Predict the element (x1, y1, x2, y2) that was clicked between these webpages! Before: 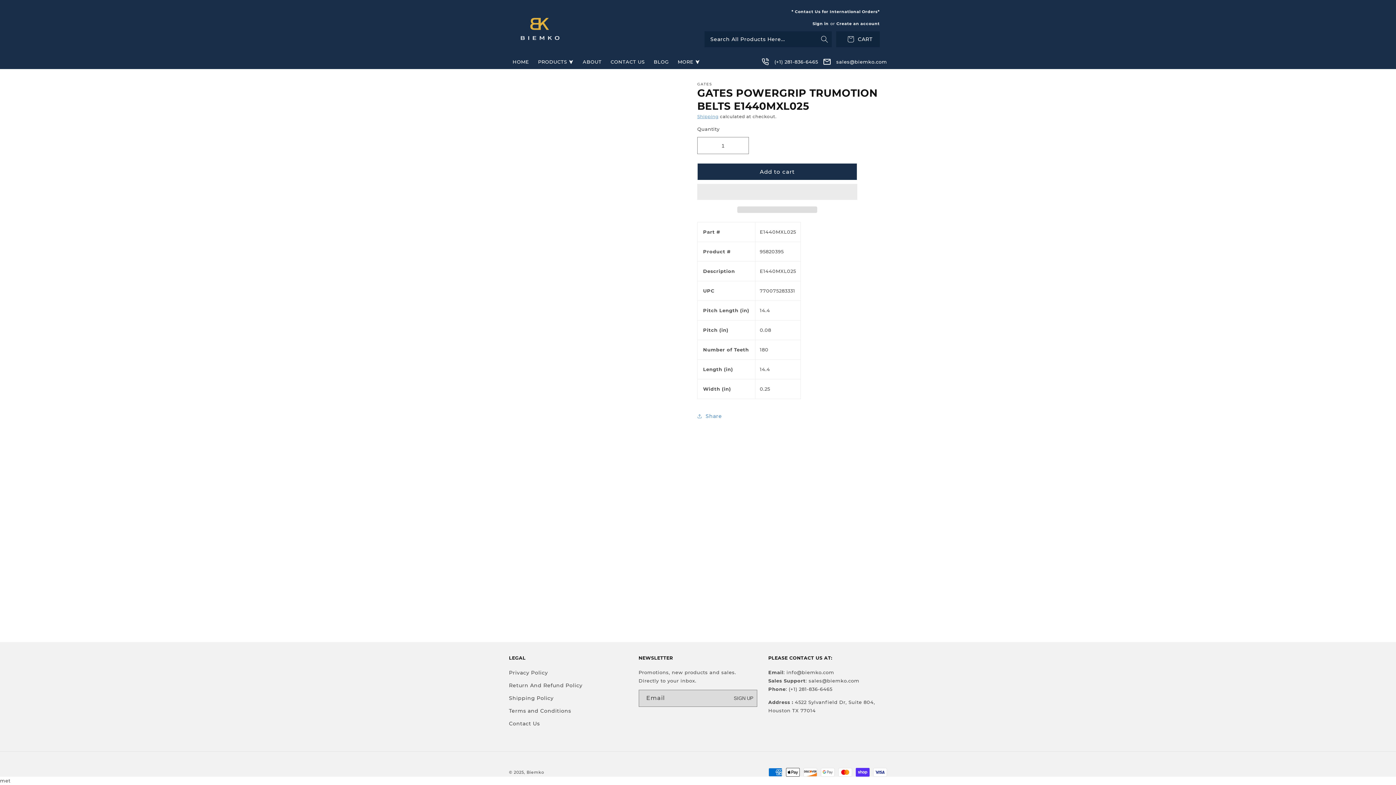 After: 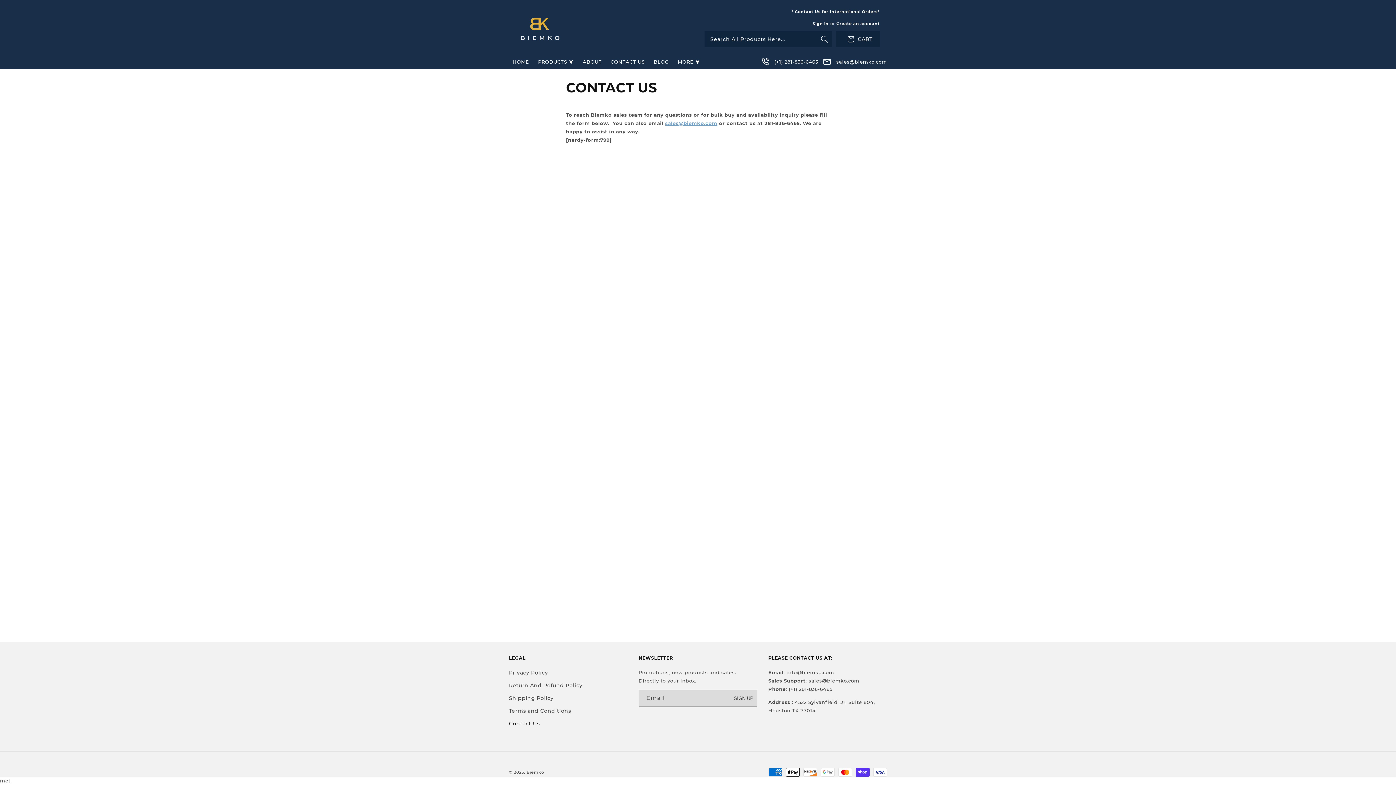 Action: bbox: (607, 54, 648, 69) label: CONTACT US